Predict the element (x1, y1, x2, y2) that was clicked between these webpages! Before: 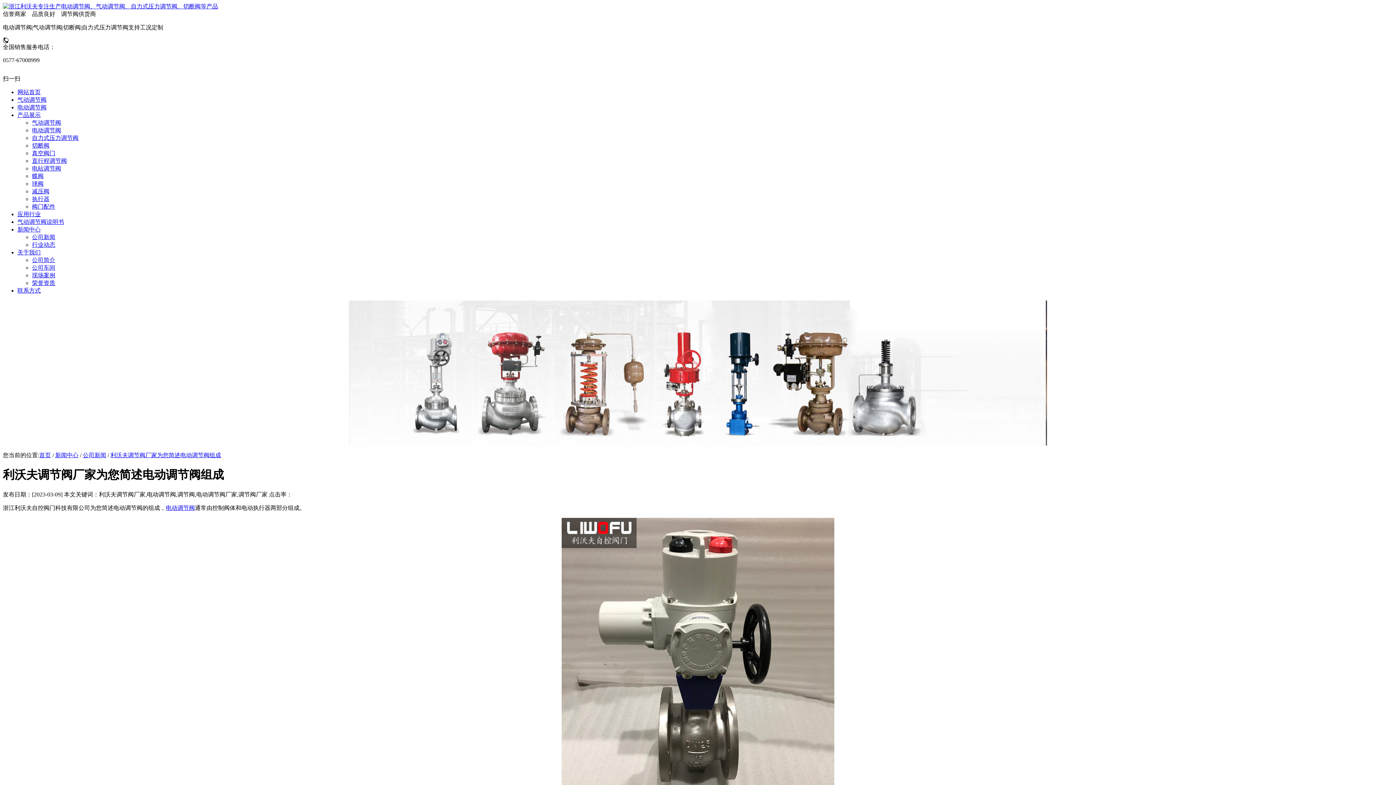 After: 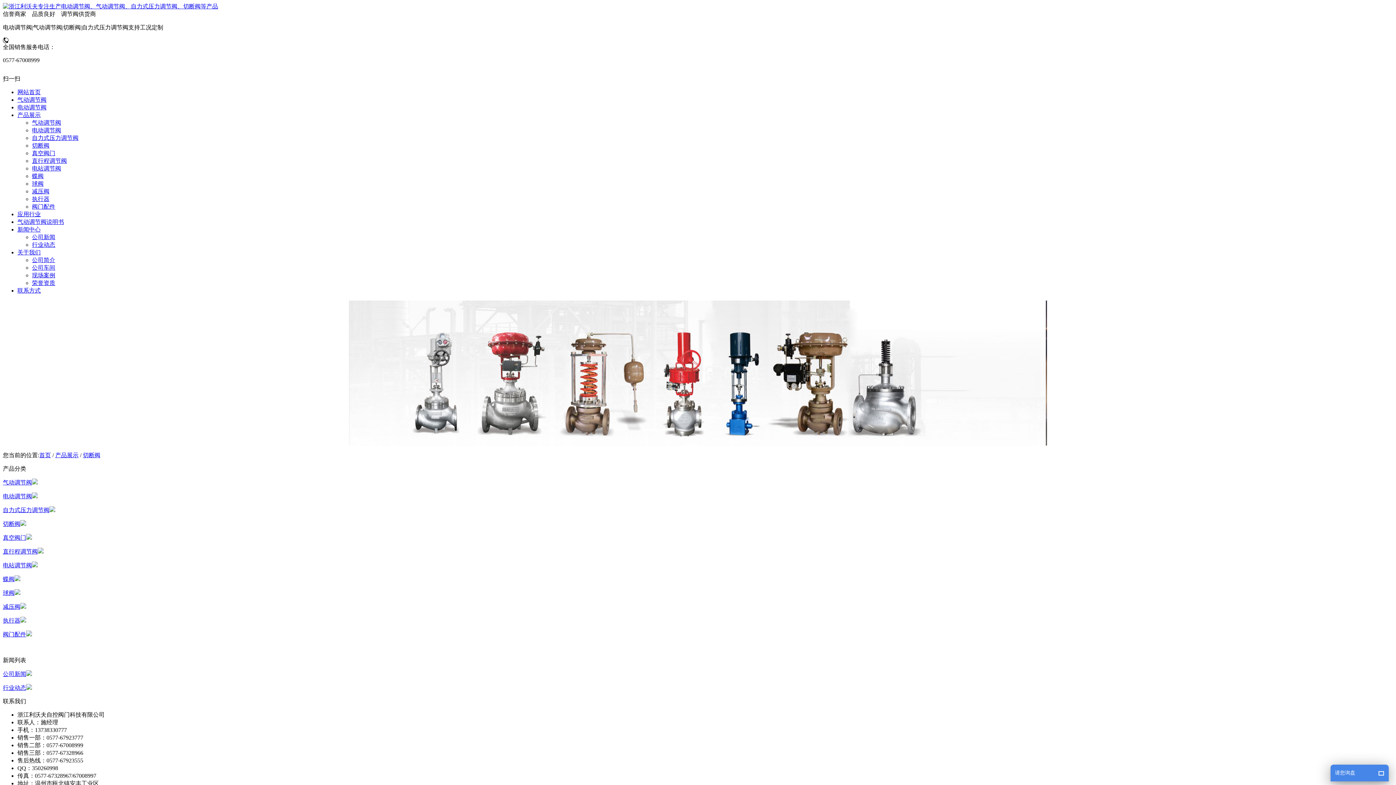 Action: label: 切断阀 bbox: (32, 142, 49, 148)